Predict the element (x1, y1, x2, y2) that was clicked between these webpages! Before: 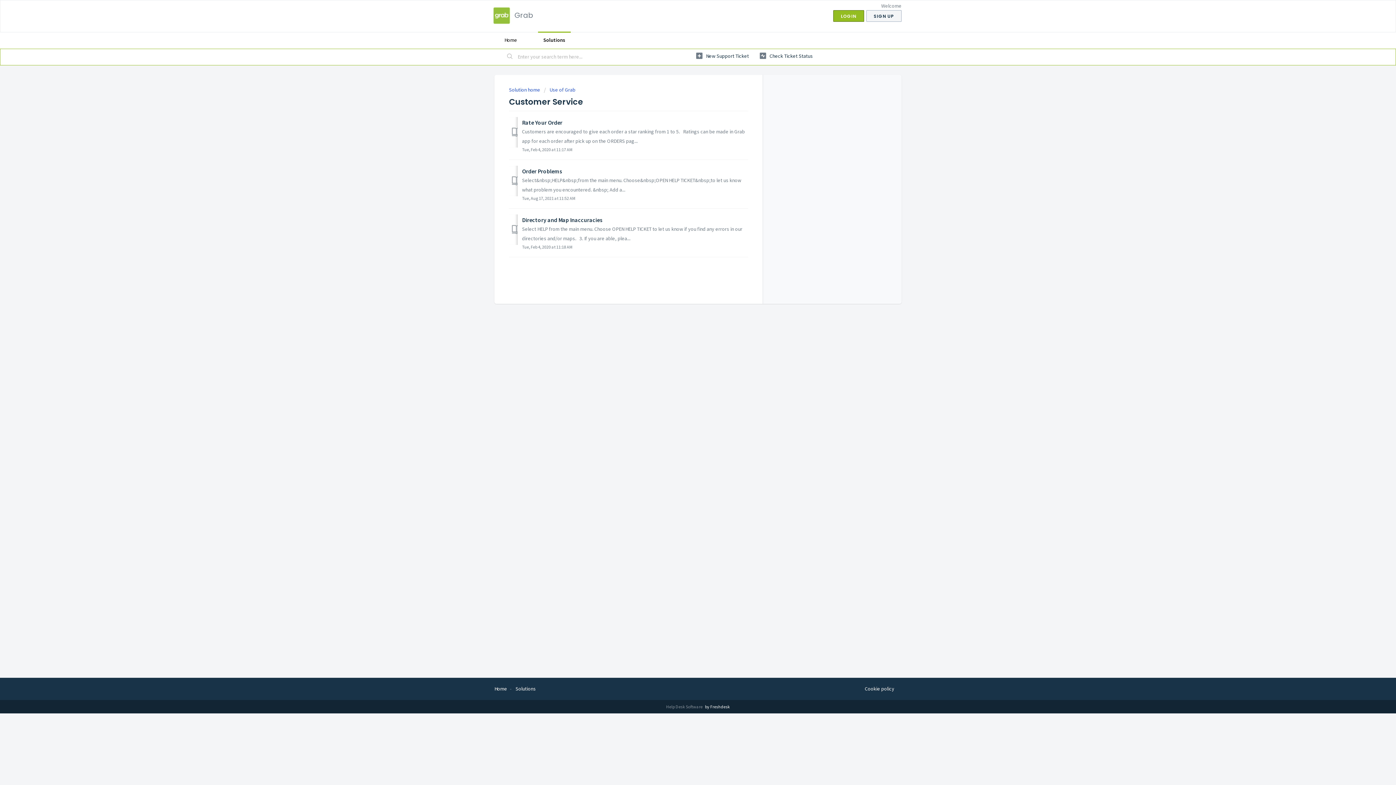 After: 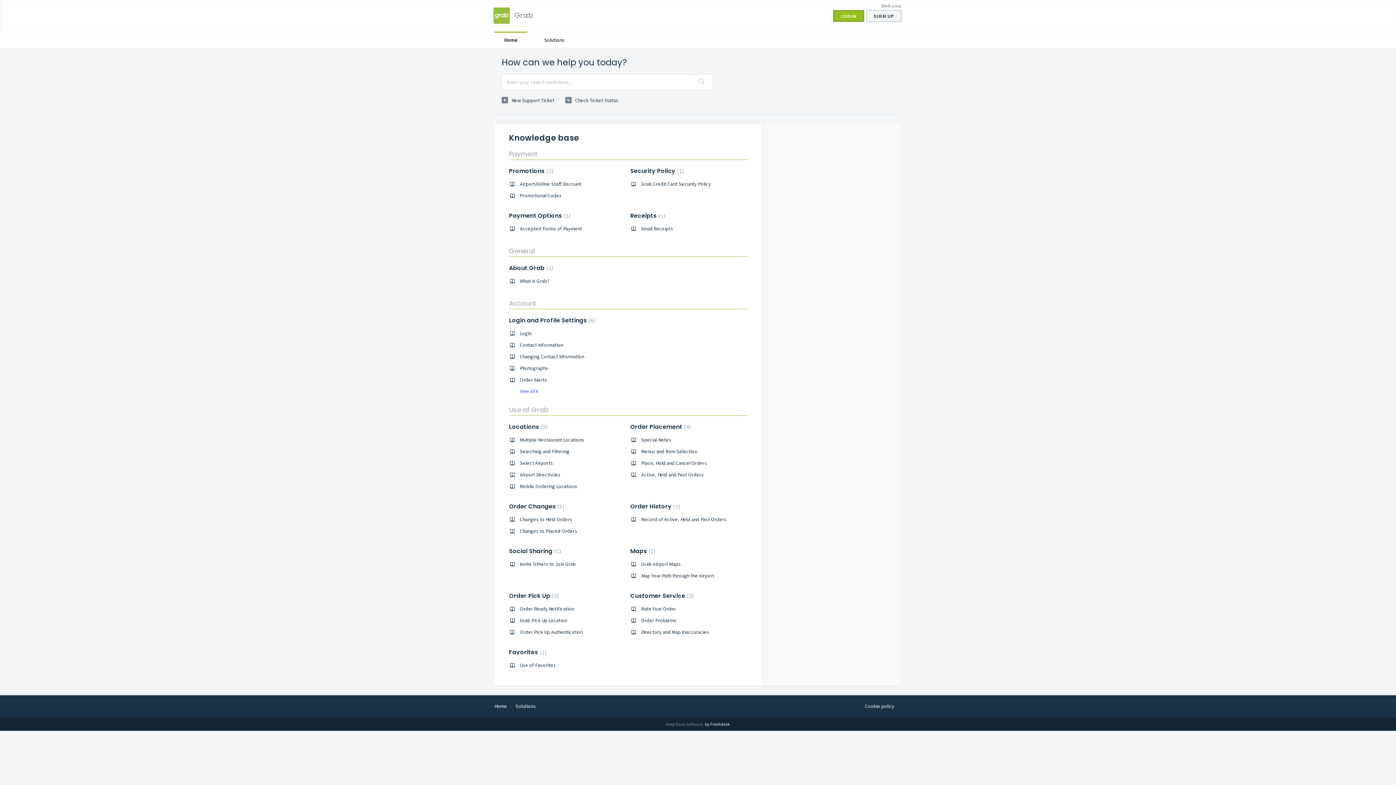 Action: bbox: (494, 31, 527, 48) label: Home